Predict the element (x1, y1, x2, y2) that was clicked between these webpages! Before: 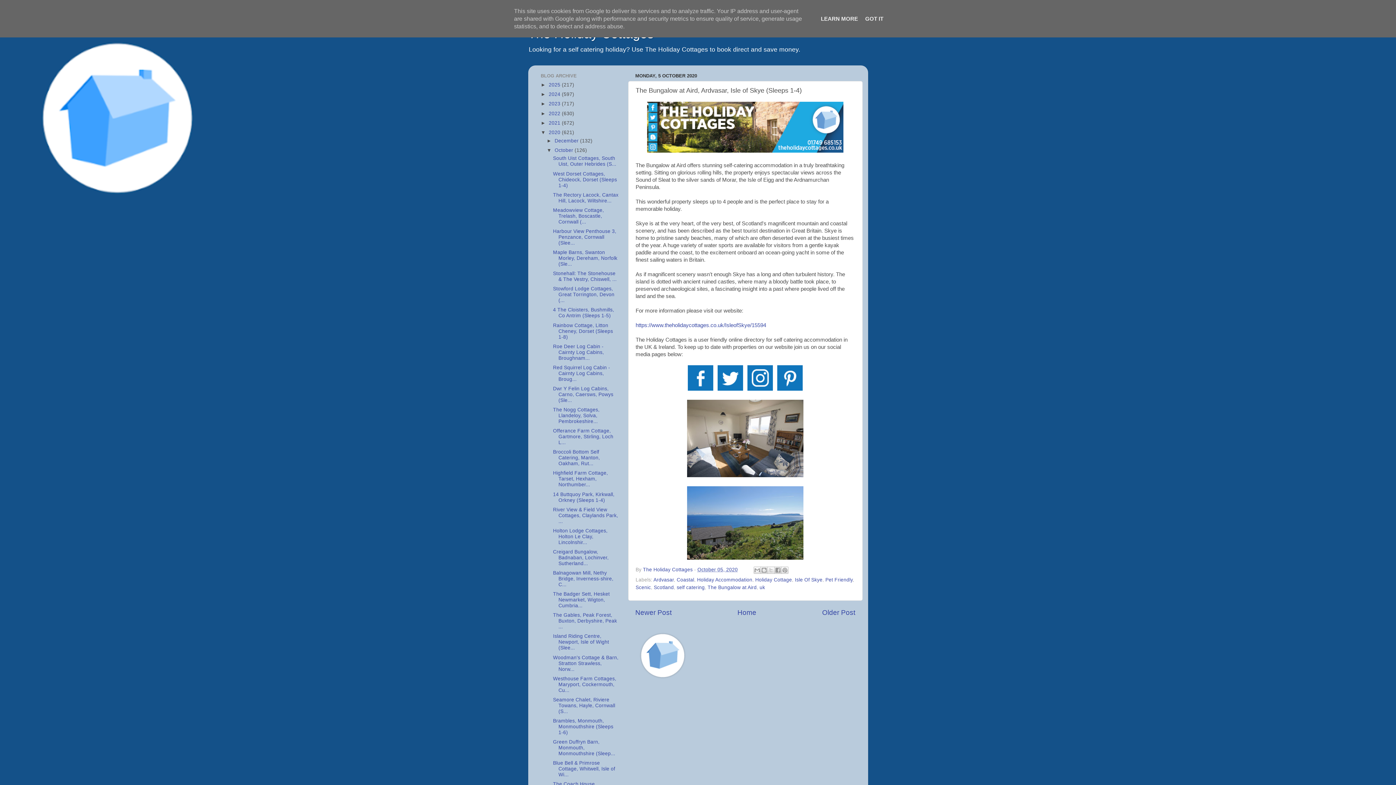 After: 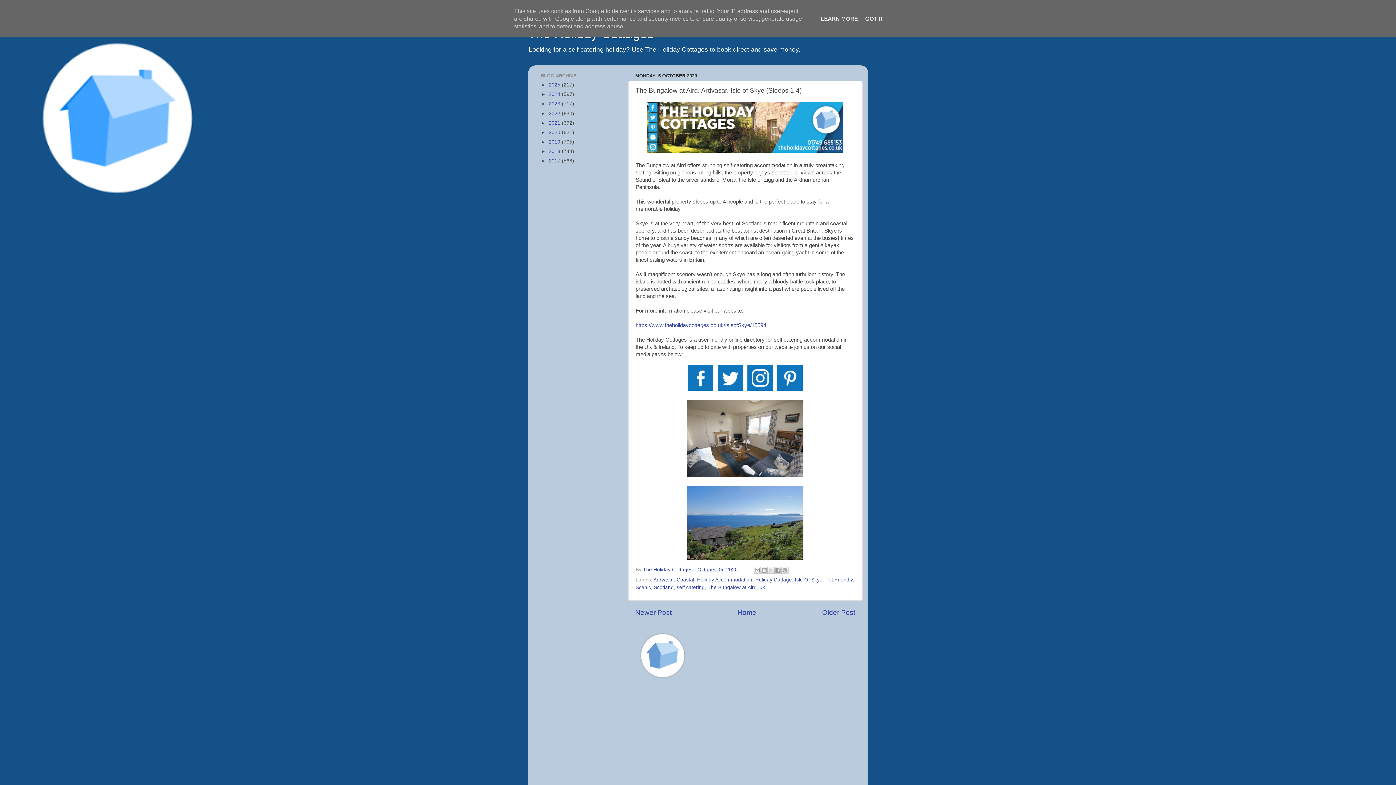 Action: label: ▼   bbox: (540, 129, 548, 135)